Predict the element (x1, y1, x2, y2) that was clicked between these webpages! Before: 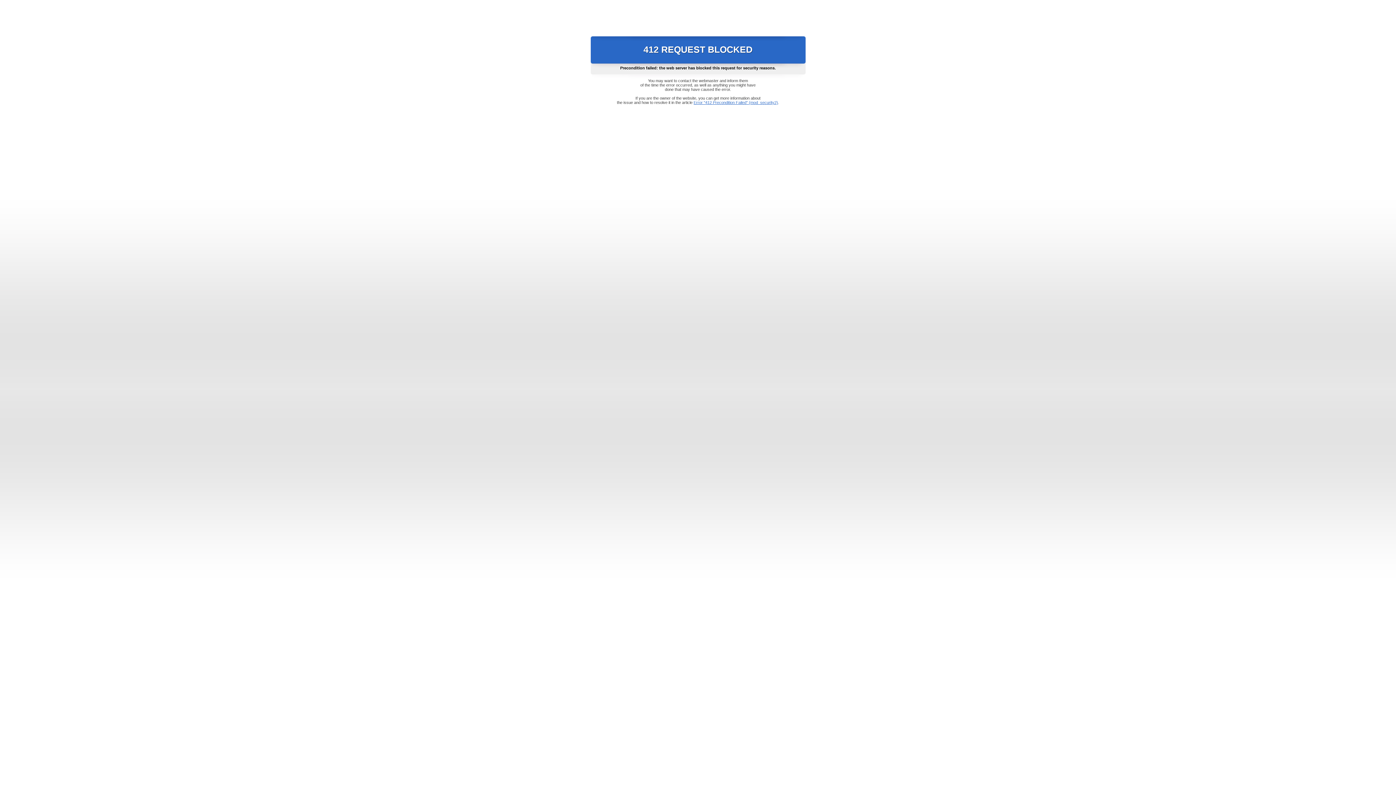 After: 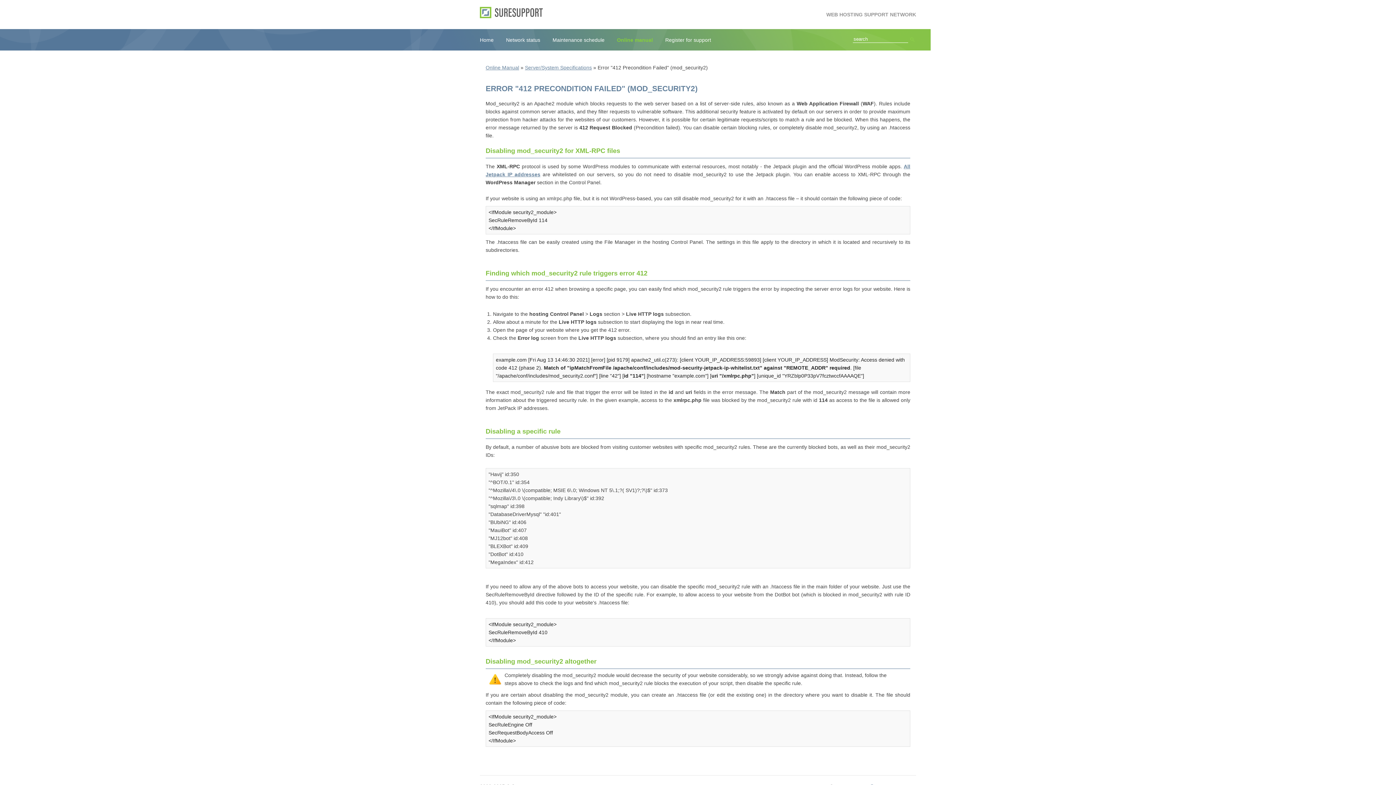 Action: label: Error "412 Precondition Failed" (mod_security2) bbox: (693, 100, 778, 104)